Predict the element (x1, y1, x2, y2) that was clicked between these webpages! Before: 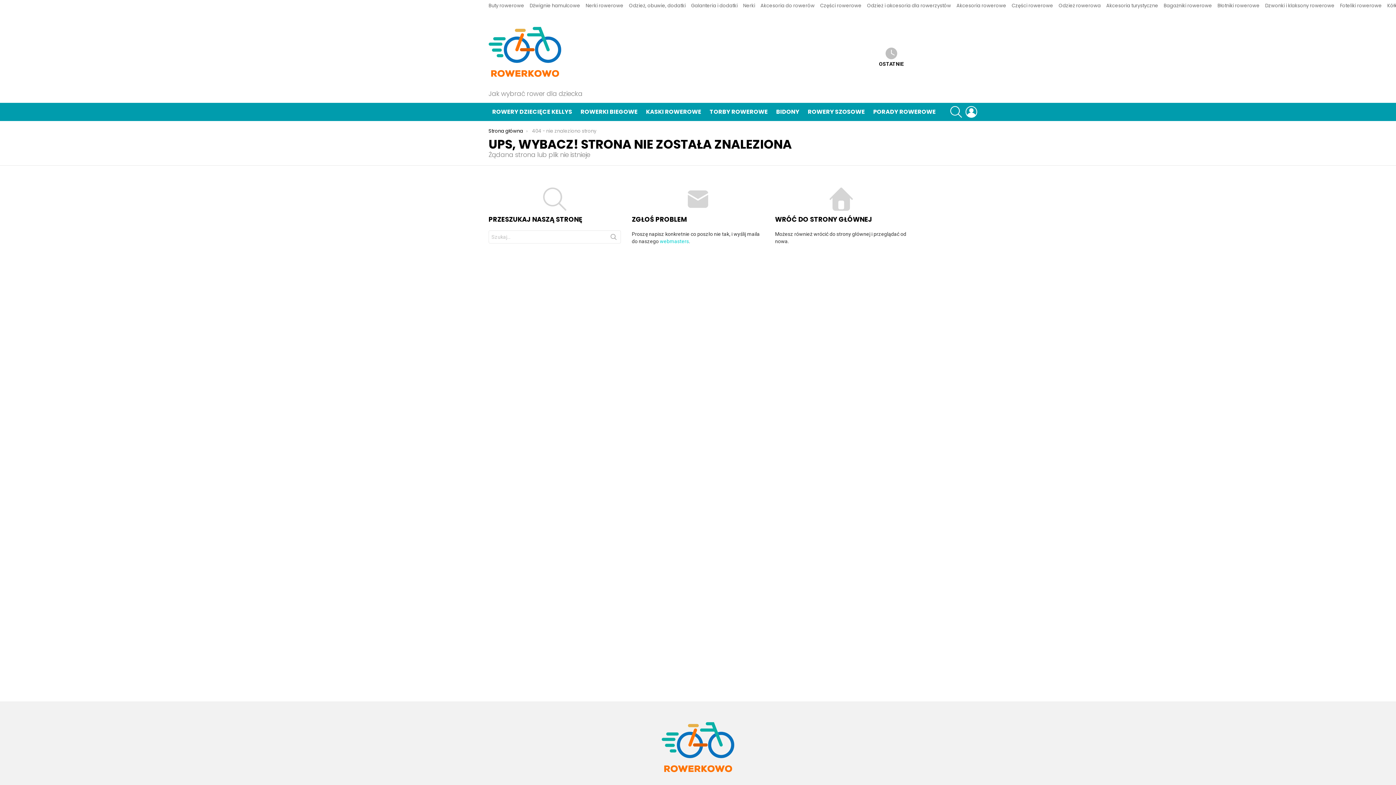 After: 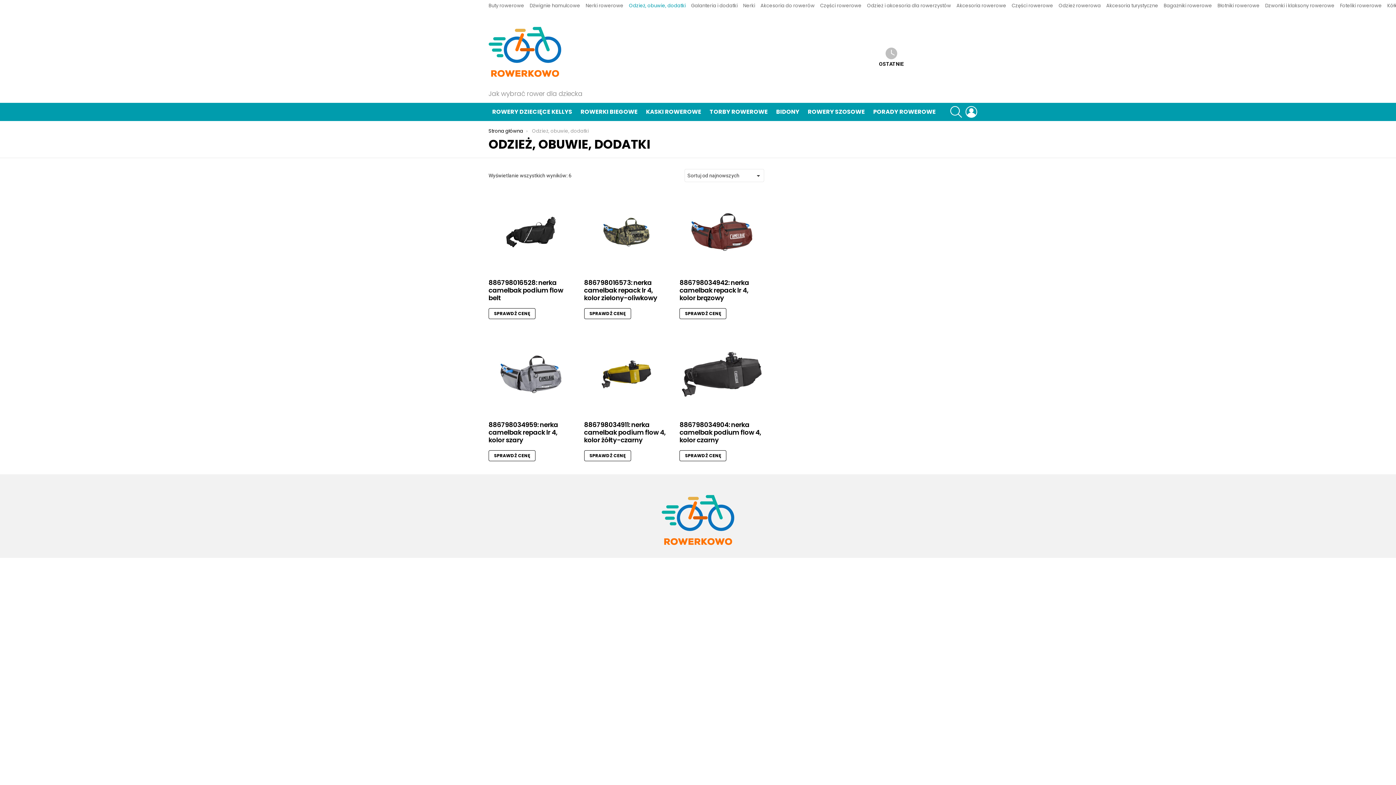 Action: label: Odzież, obuwie, dodatki bbox: (629, 0, 685, 11)